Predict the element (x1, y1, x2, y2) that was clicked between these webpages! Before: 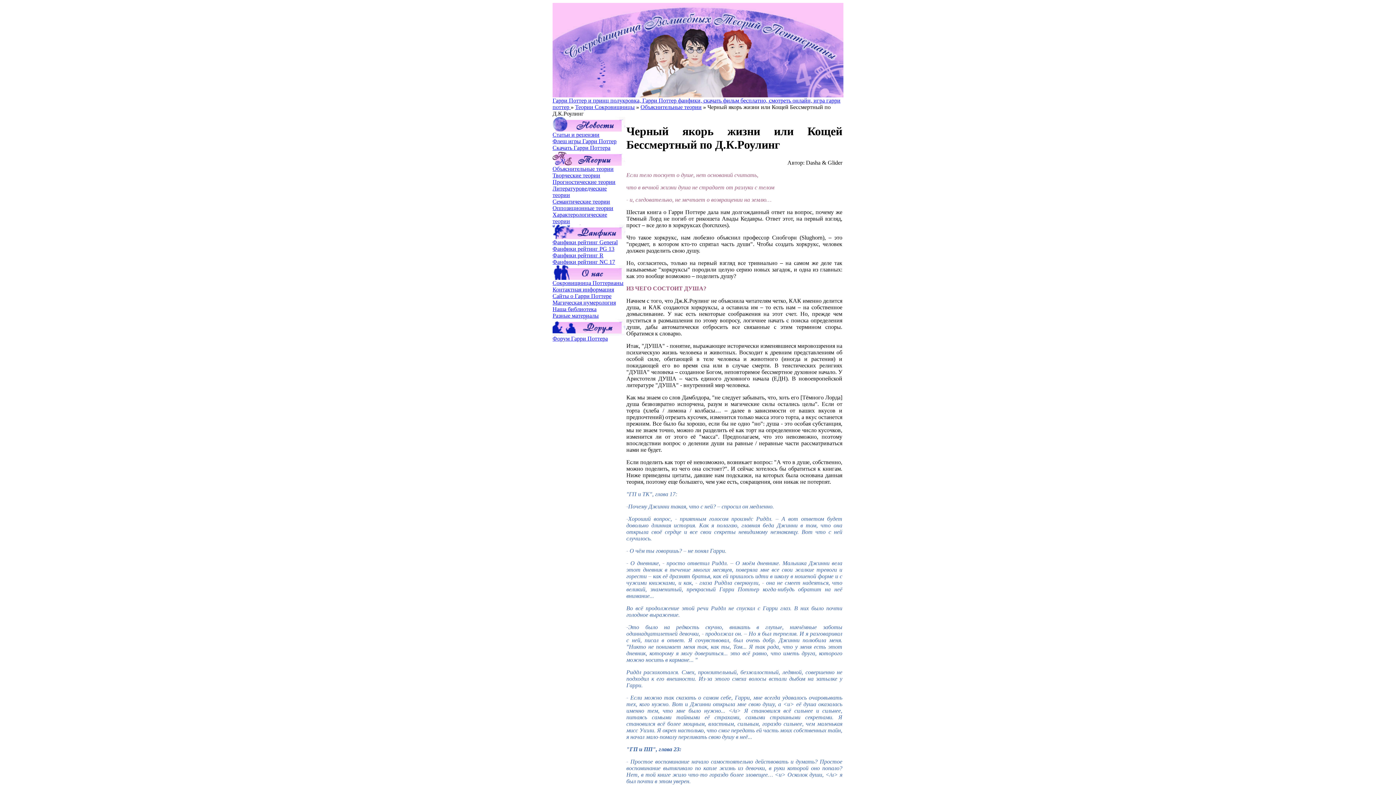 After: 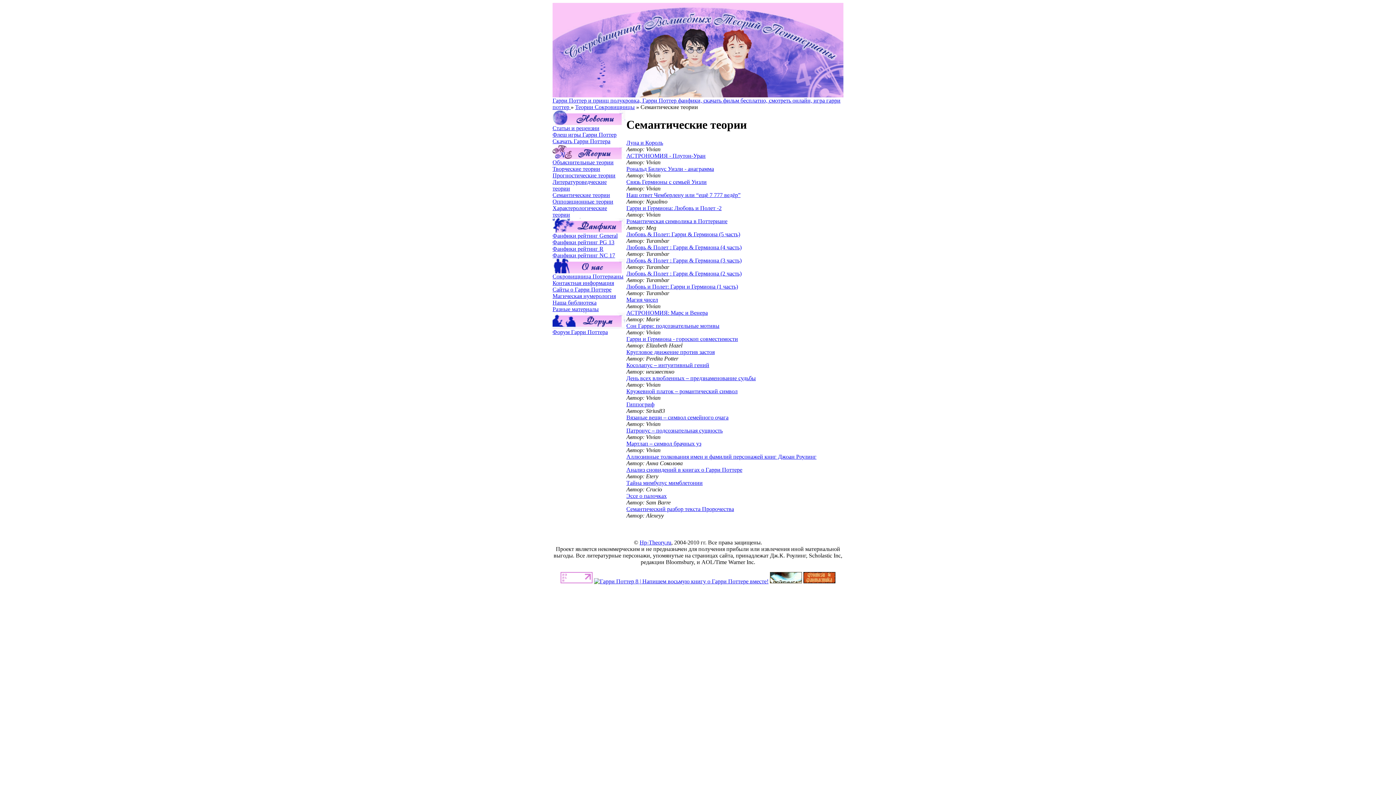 Action: label: Семантические теории bbox: (552, 198, 610, 204)